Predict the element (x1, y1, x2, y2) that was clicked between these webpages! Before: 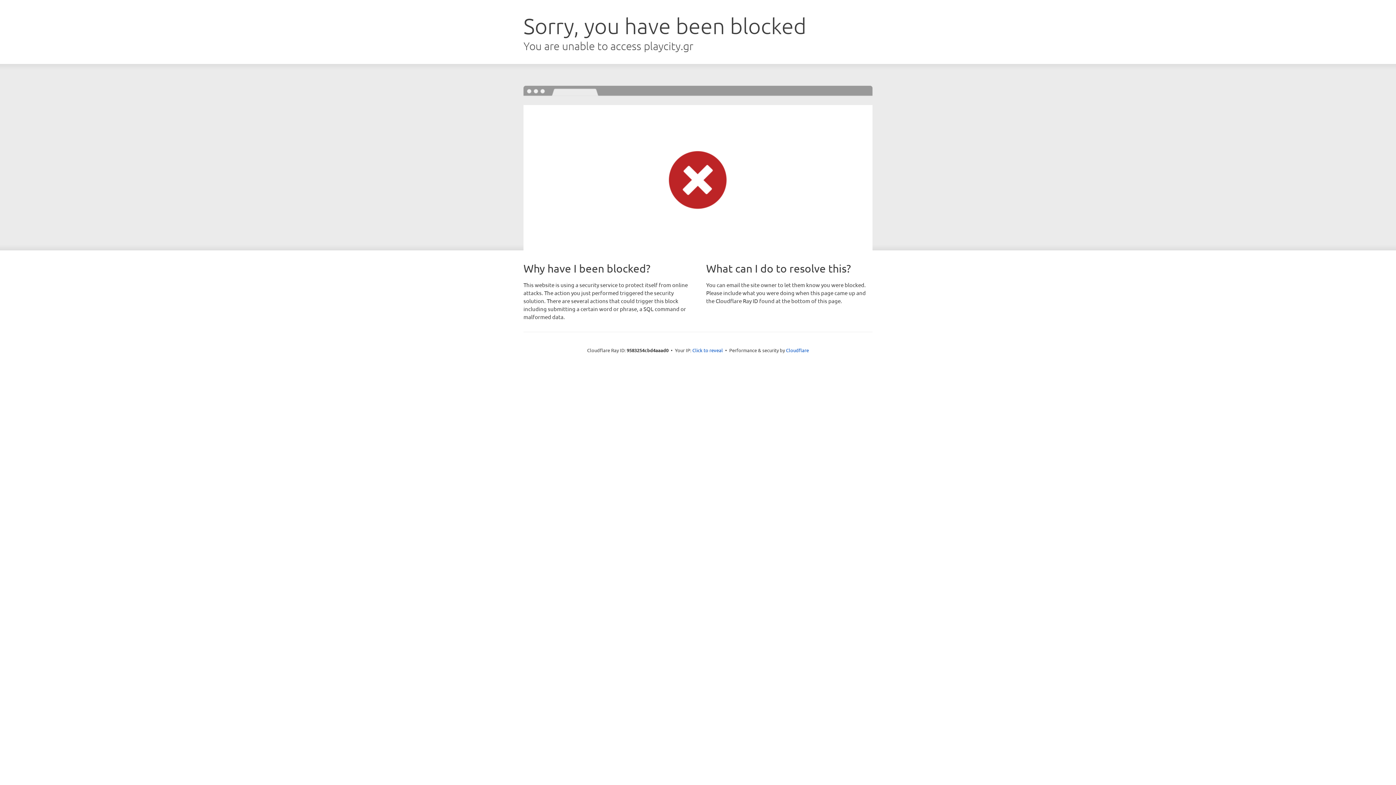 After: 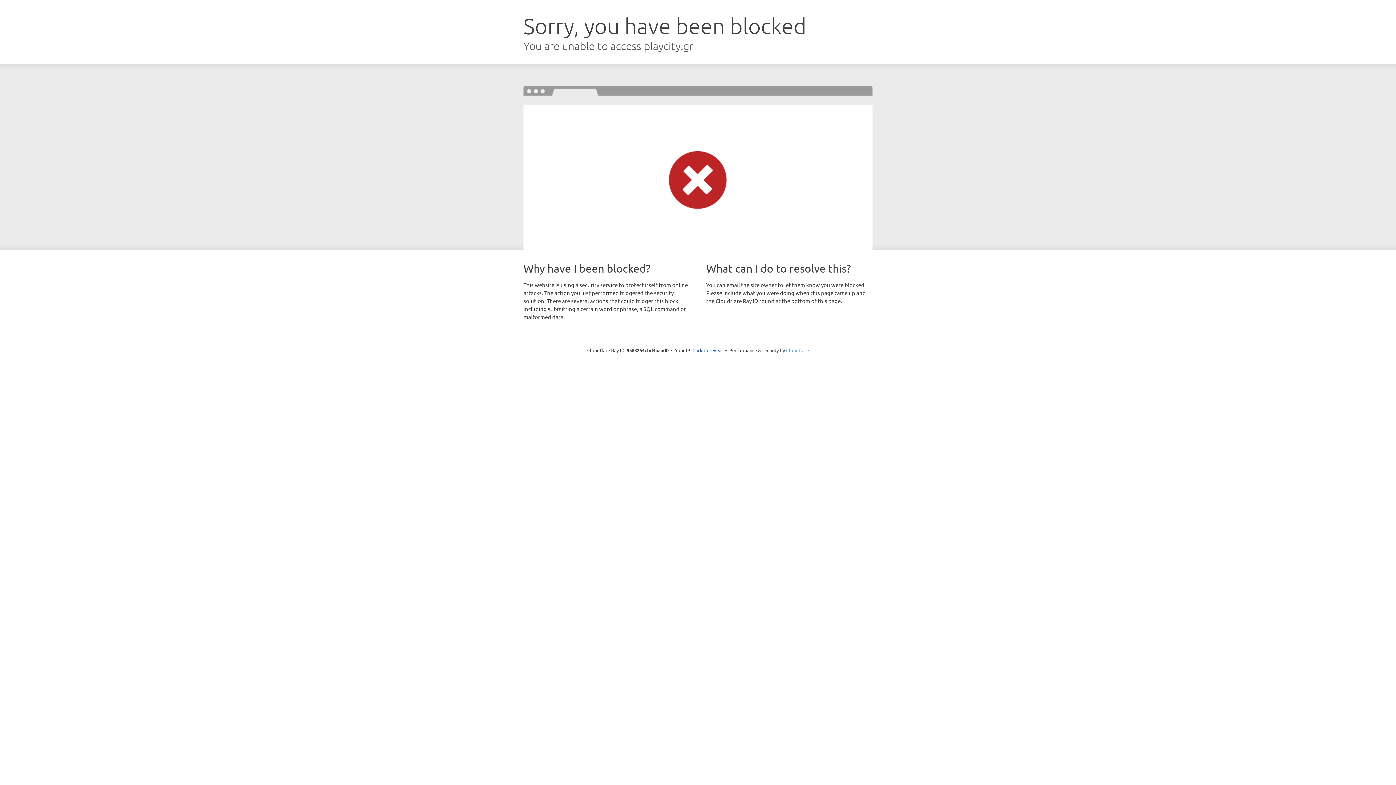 Action: label: Cloudflare bbox: (786, 347, 809, 353)